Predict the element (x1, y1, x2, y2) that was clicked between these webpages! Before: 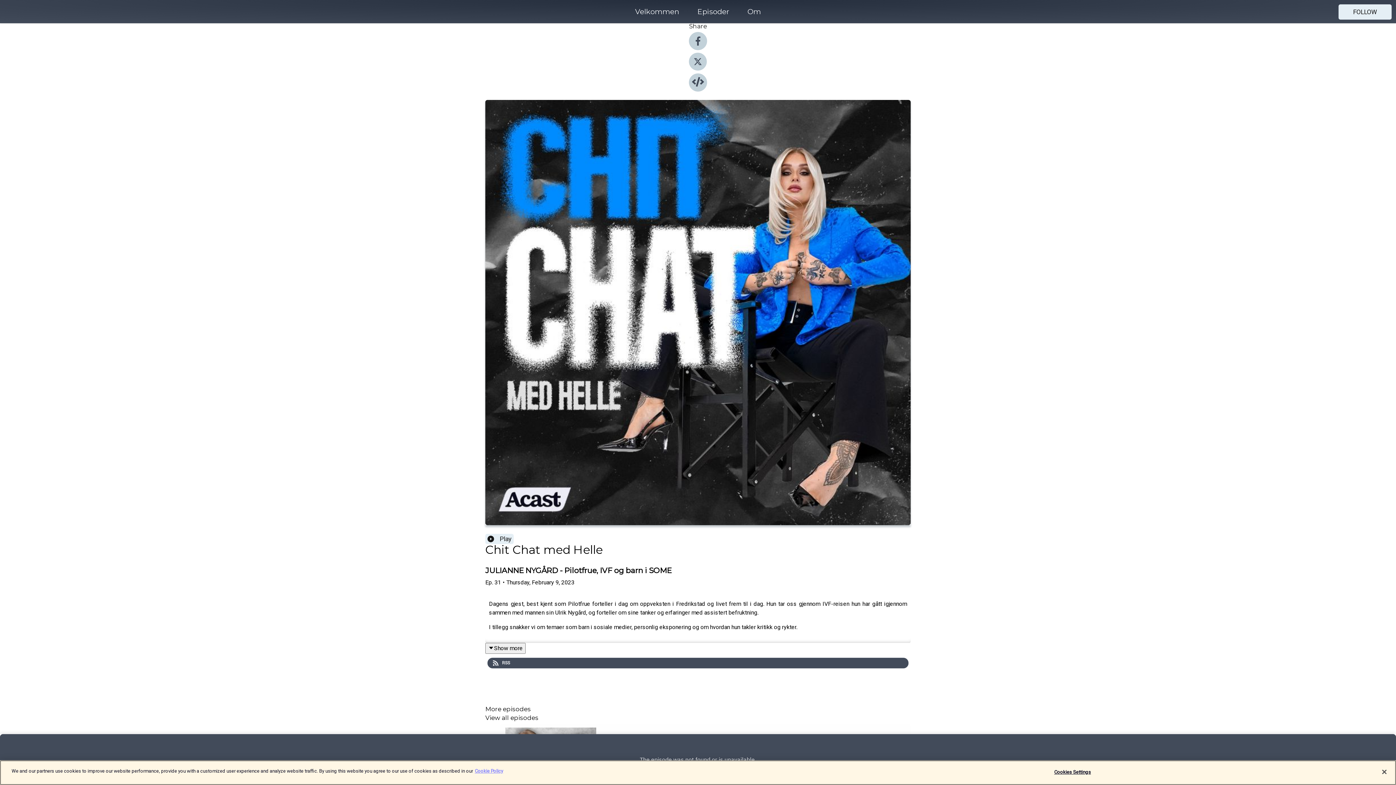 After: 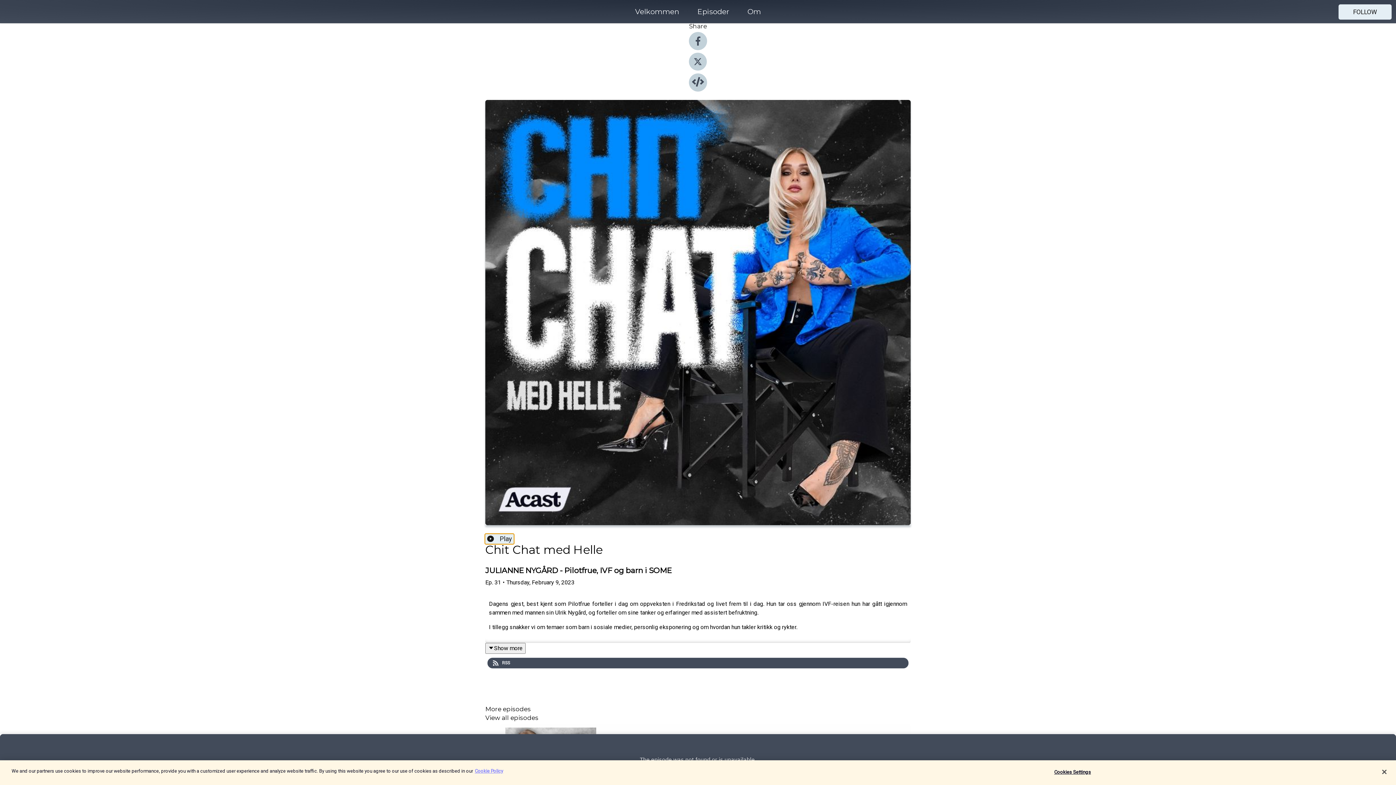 Action: label: Play bbox: (485, 534, 513, 544)